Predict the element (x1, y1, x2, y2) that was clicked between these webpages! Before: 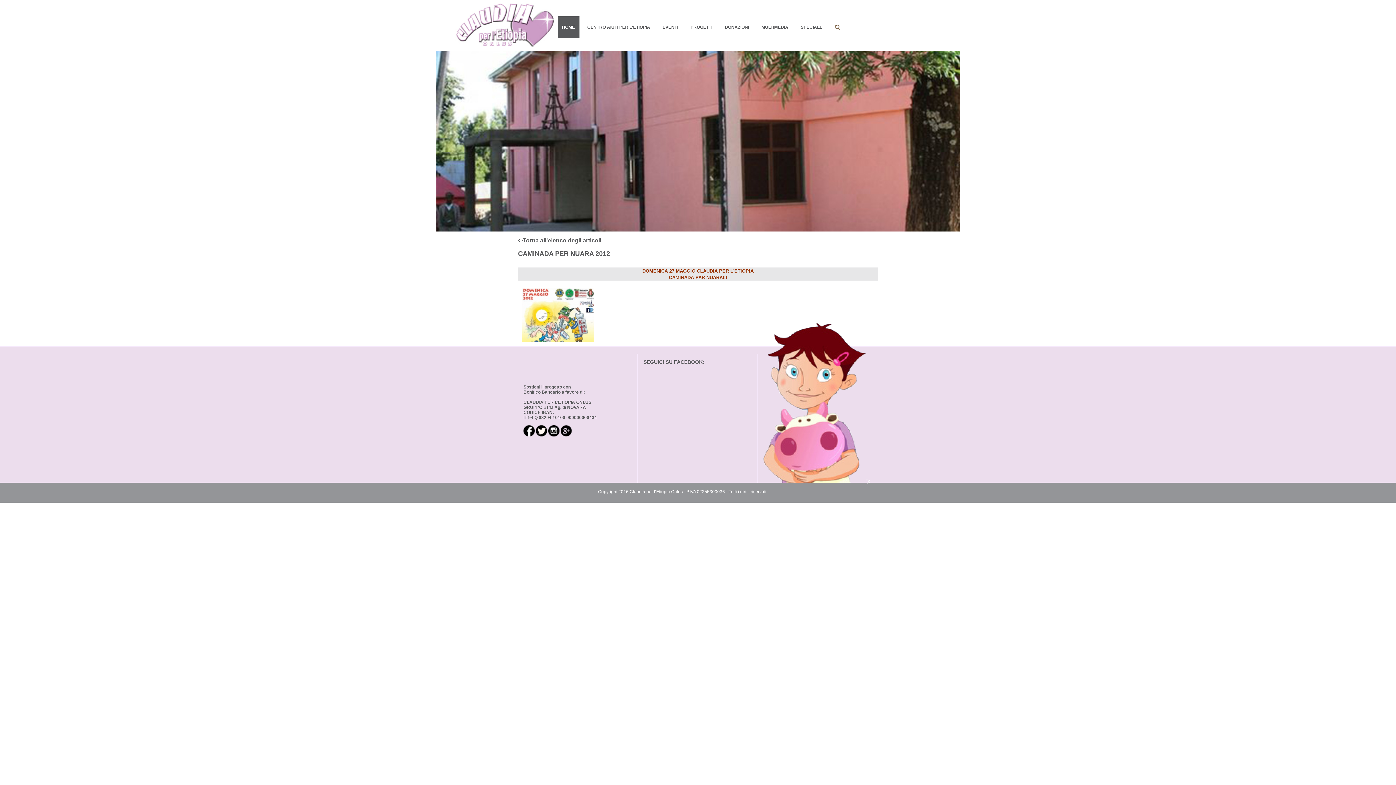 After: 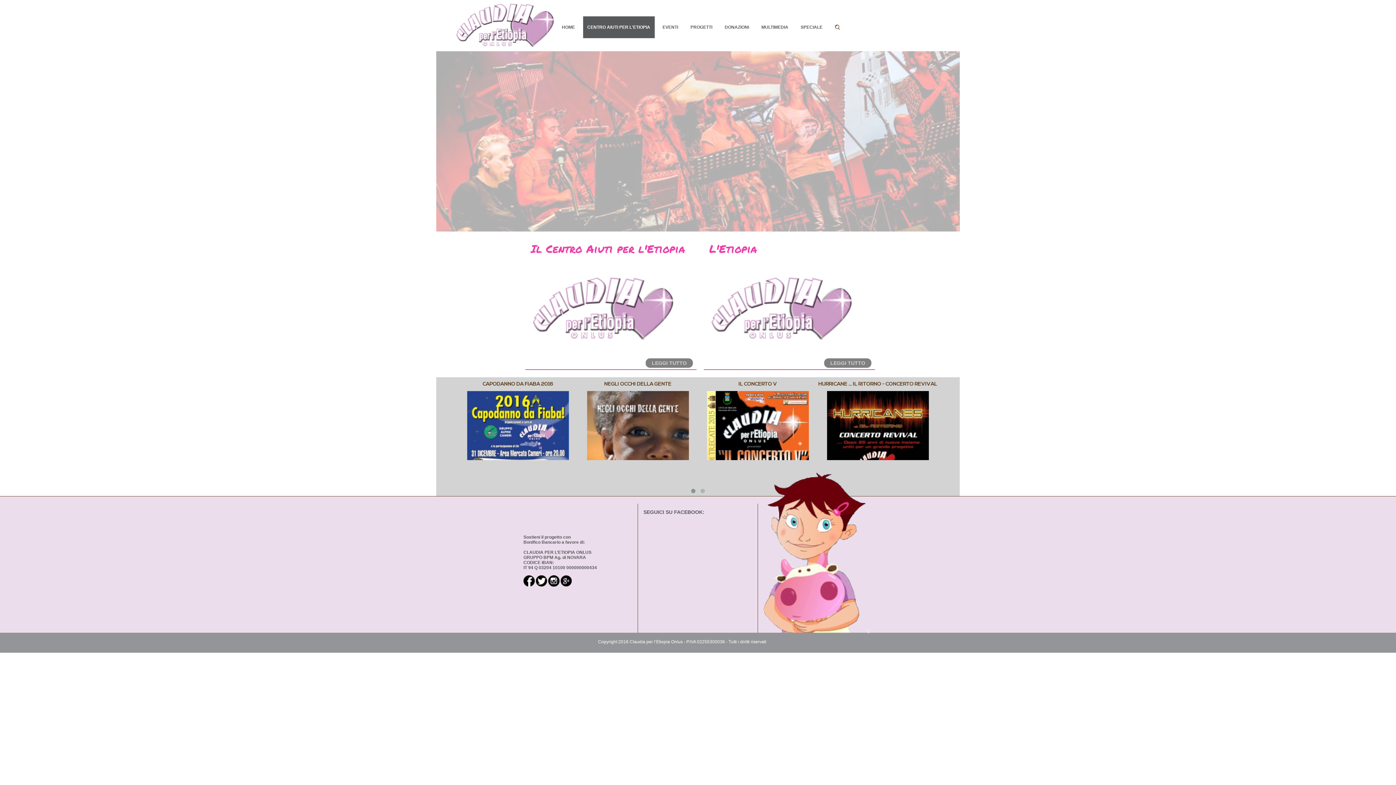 Action: label: CENTRO AIUTI PER L'ETIOPIA bbox: (583, 16, 654, 38)